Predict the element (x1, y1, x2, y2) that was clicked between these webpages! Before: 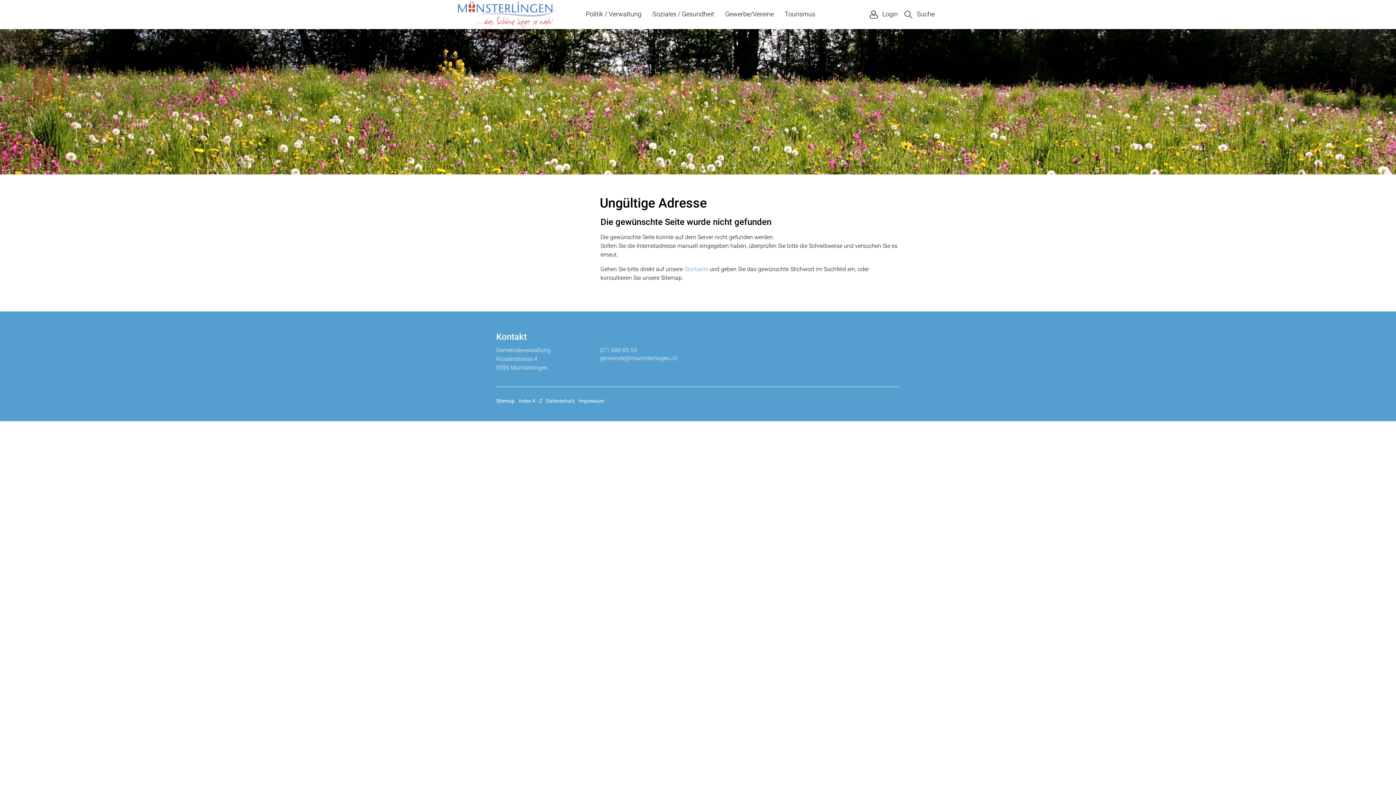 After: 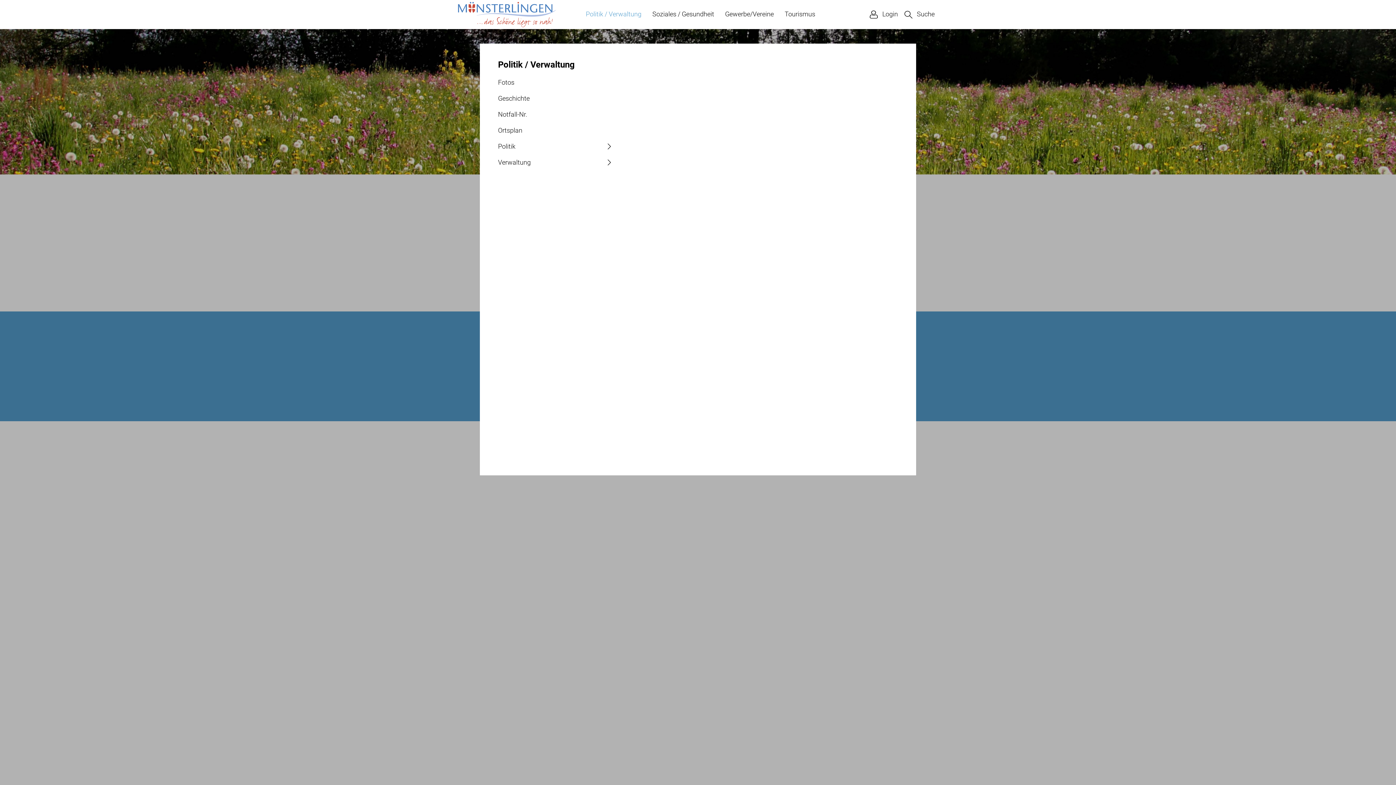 Action: bbox: (586, 10, 641, 17) label: Politik / Verwaltung